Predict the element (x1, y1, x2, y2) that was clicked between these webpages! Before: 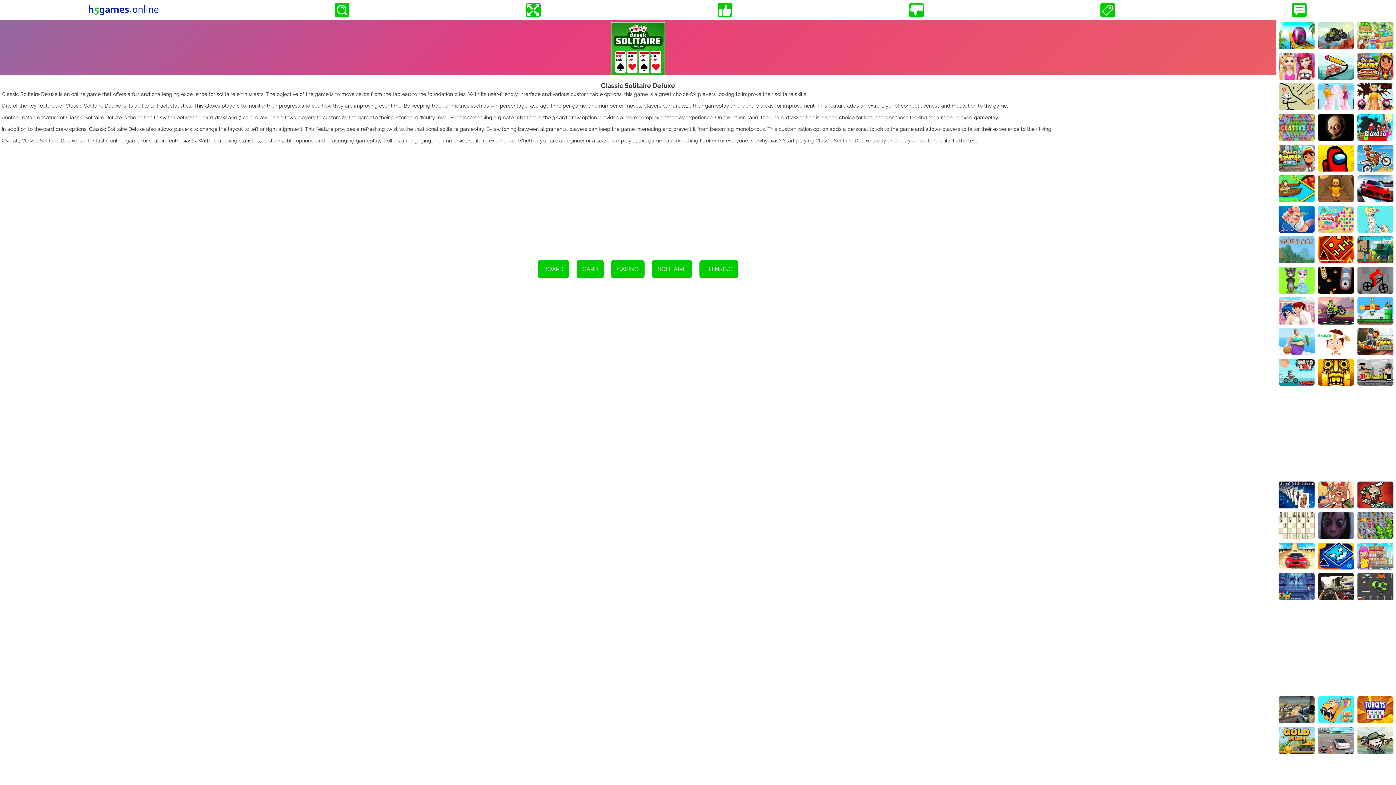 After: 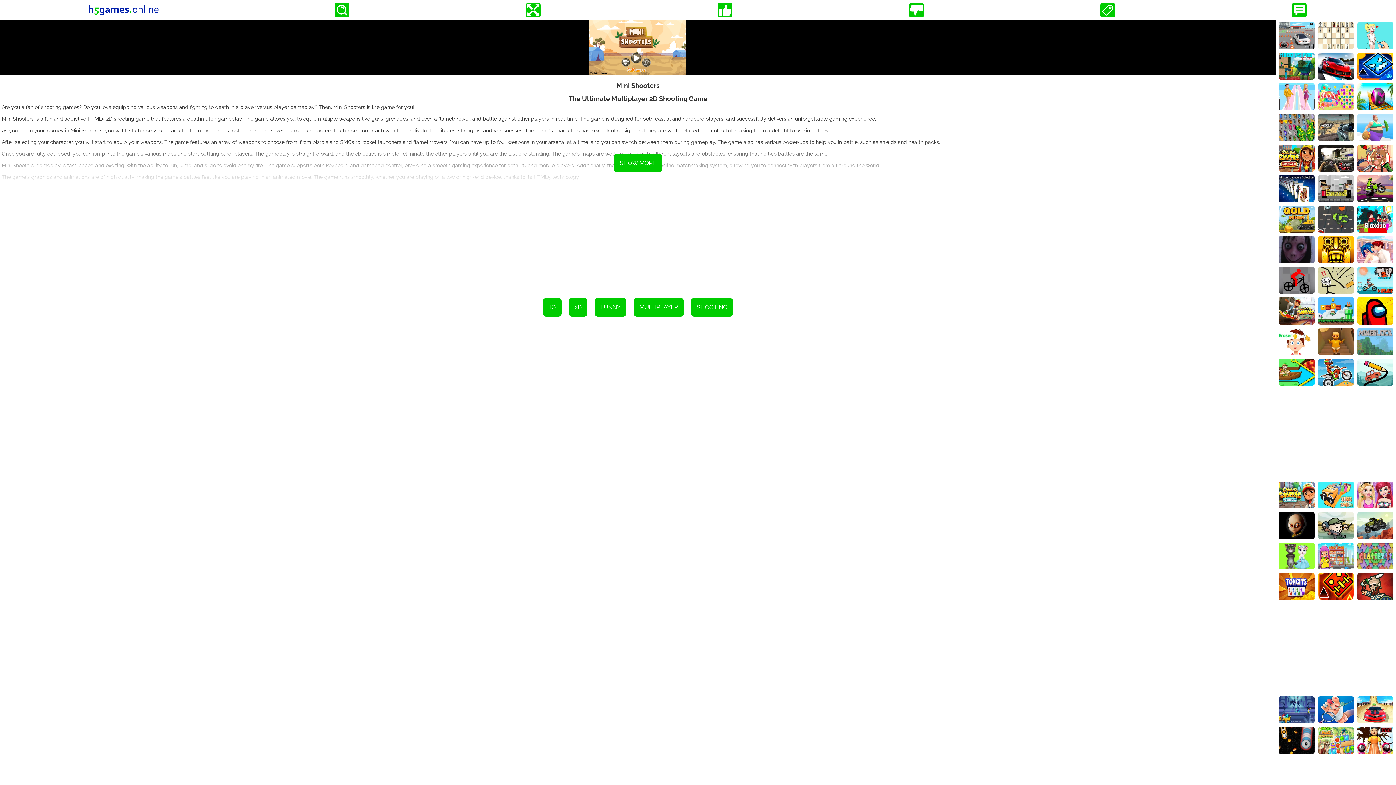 Action: bbox: (1357, 727, 1393, 754)